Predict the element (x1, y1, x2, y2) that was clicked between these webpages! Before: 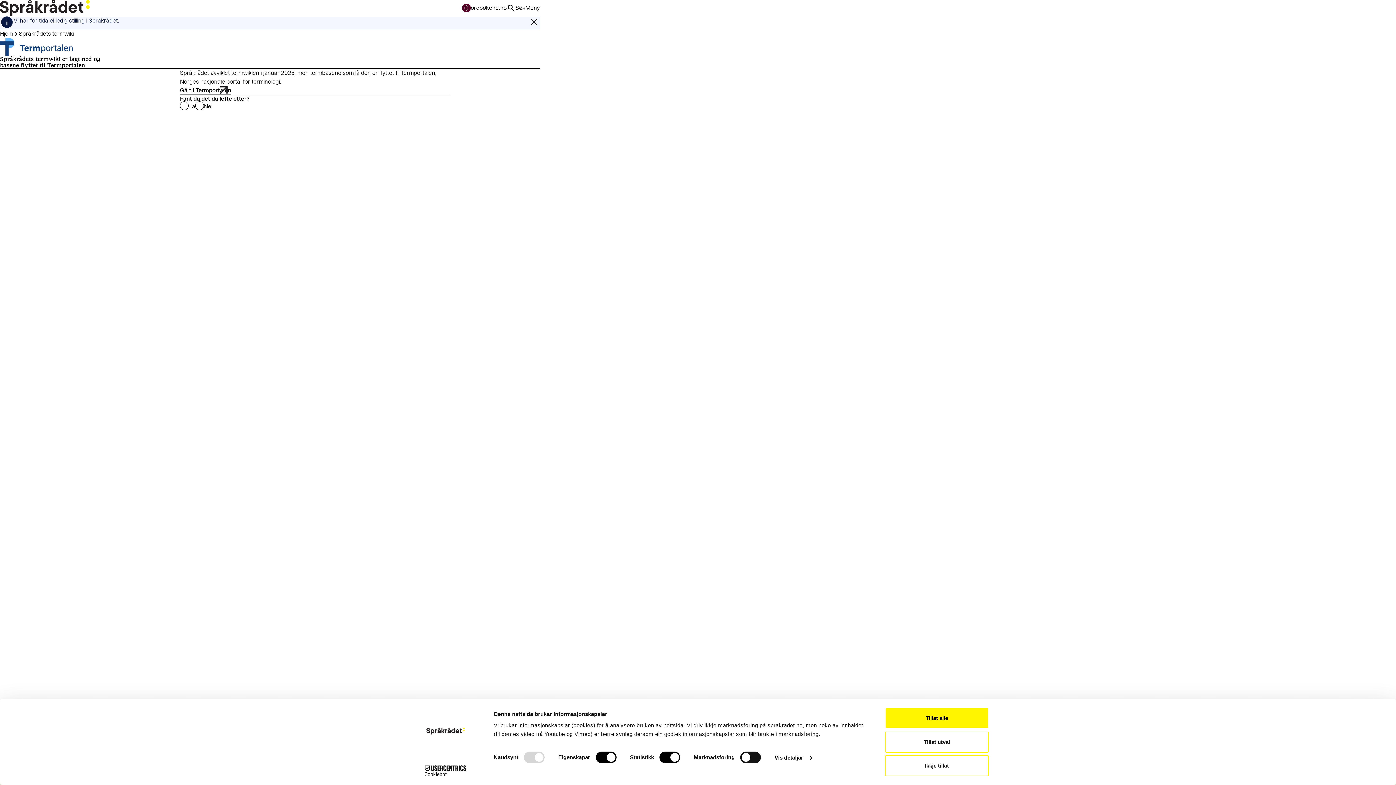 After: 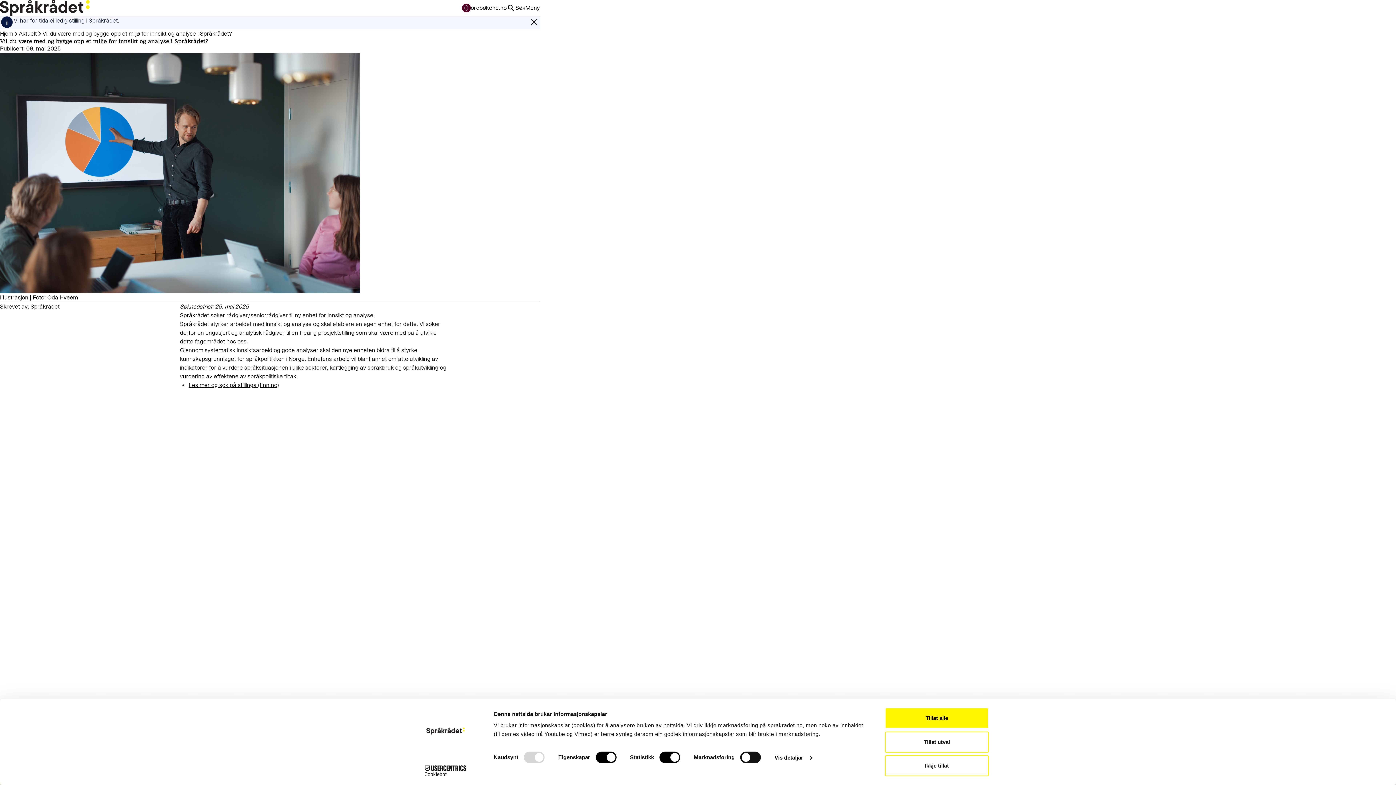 Action: bbox: (49, 16, 84, 24) label: ei ledig stilling